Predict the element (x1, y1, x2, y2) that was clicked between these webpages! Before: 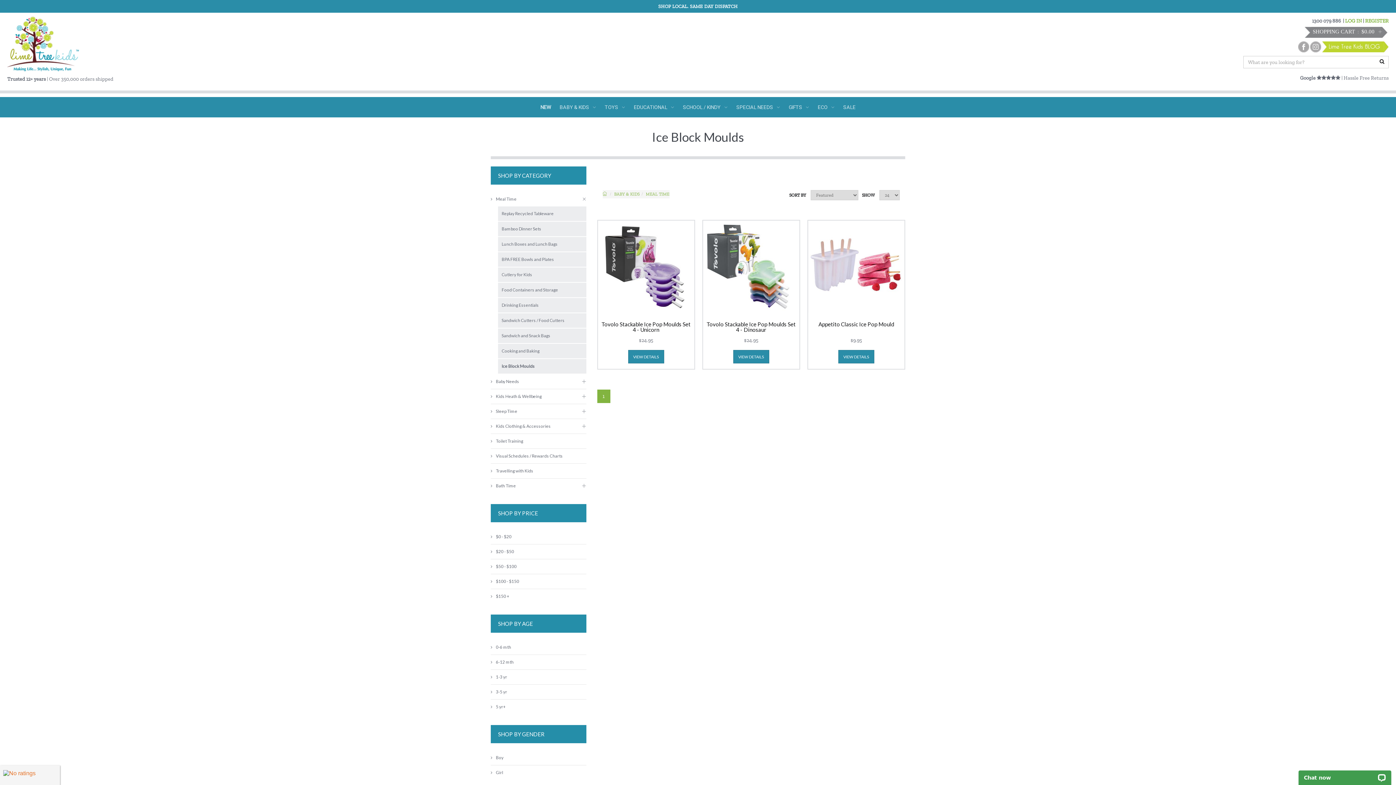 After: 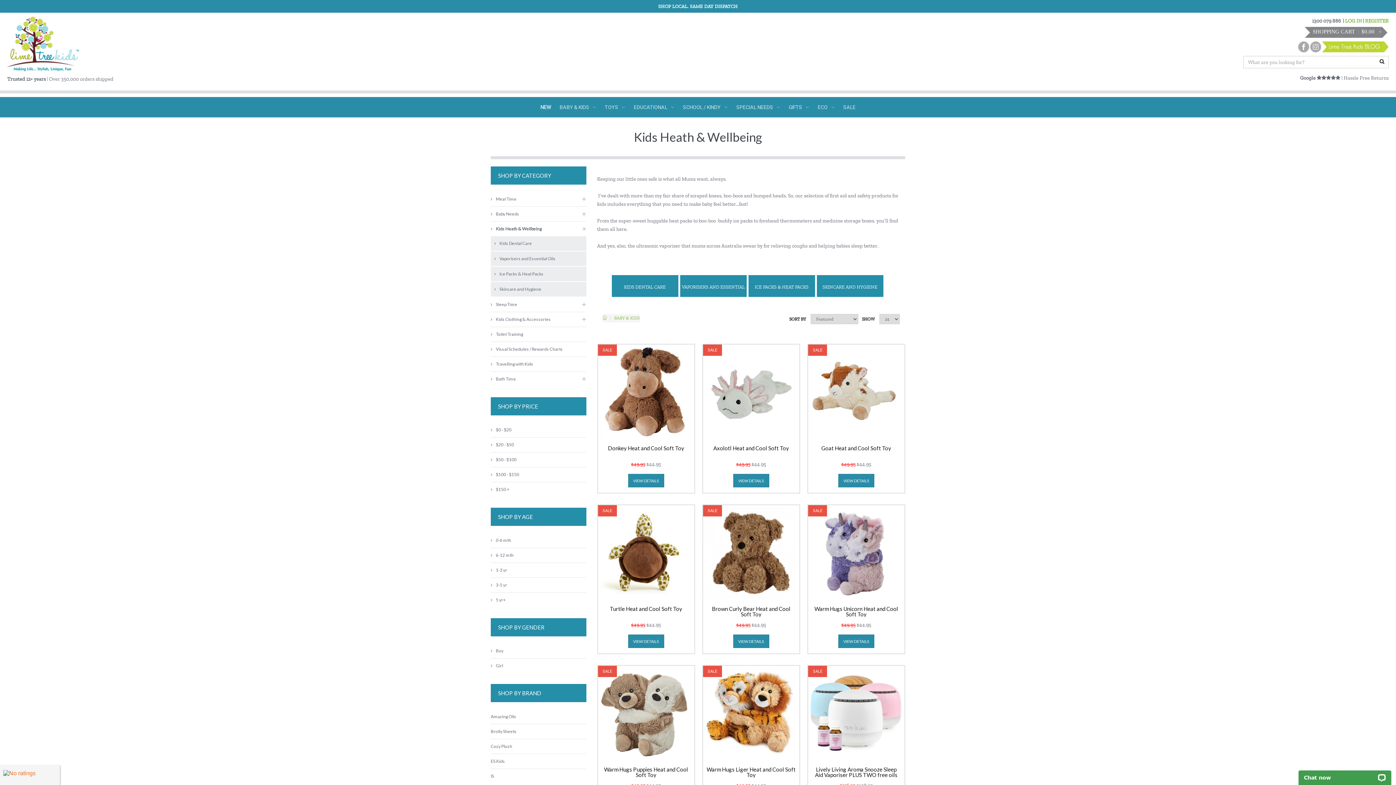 Action: label: Kids Heath & Wellbeing bbox: (490, 389, 576, 404)